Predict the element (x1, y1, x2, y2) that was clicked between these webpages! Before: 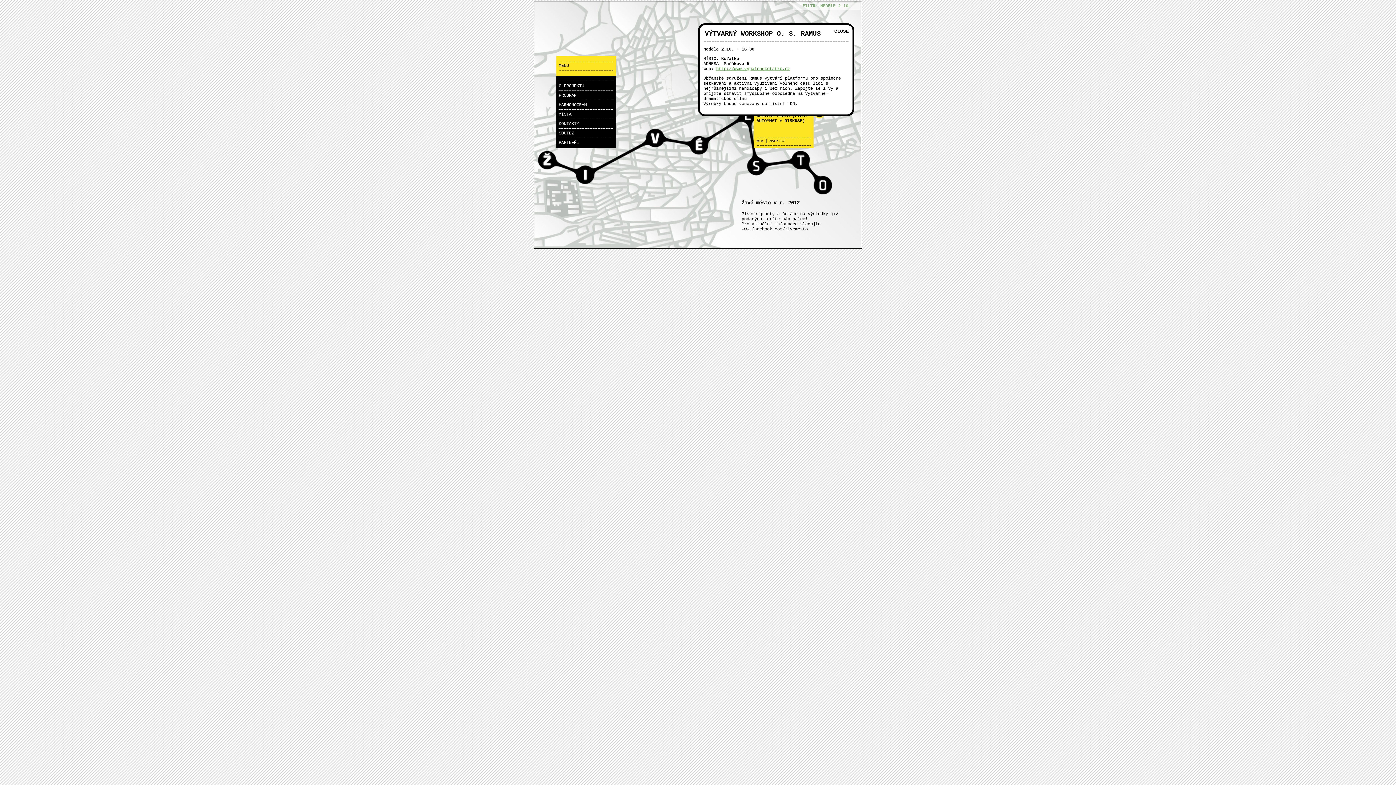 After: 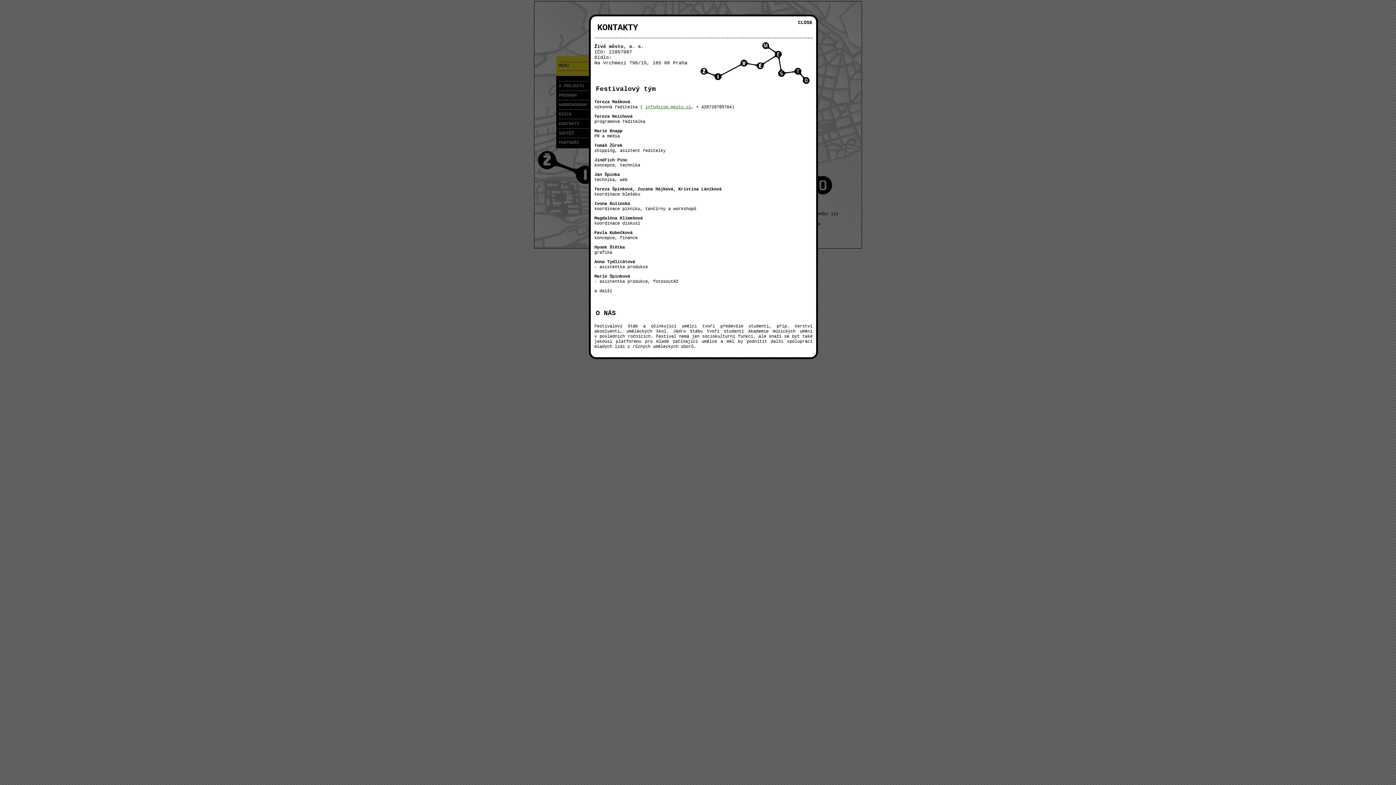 Action: label: KONTAKTY bbox: (556, 119, 616, 128)